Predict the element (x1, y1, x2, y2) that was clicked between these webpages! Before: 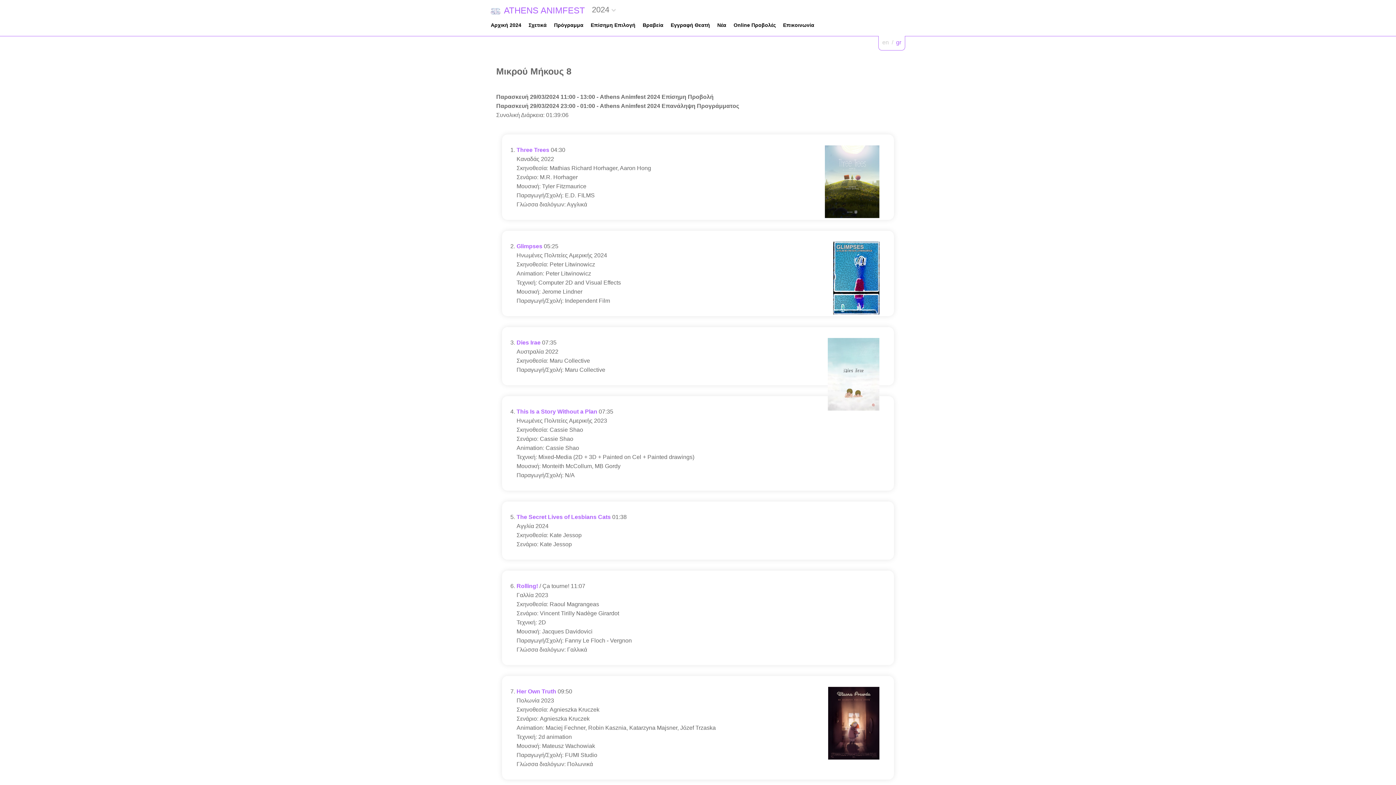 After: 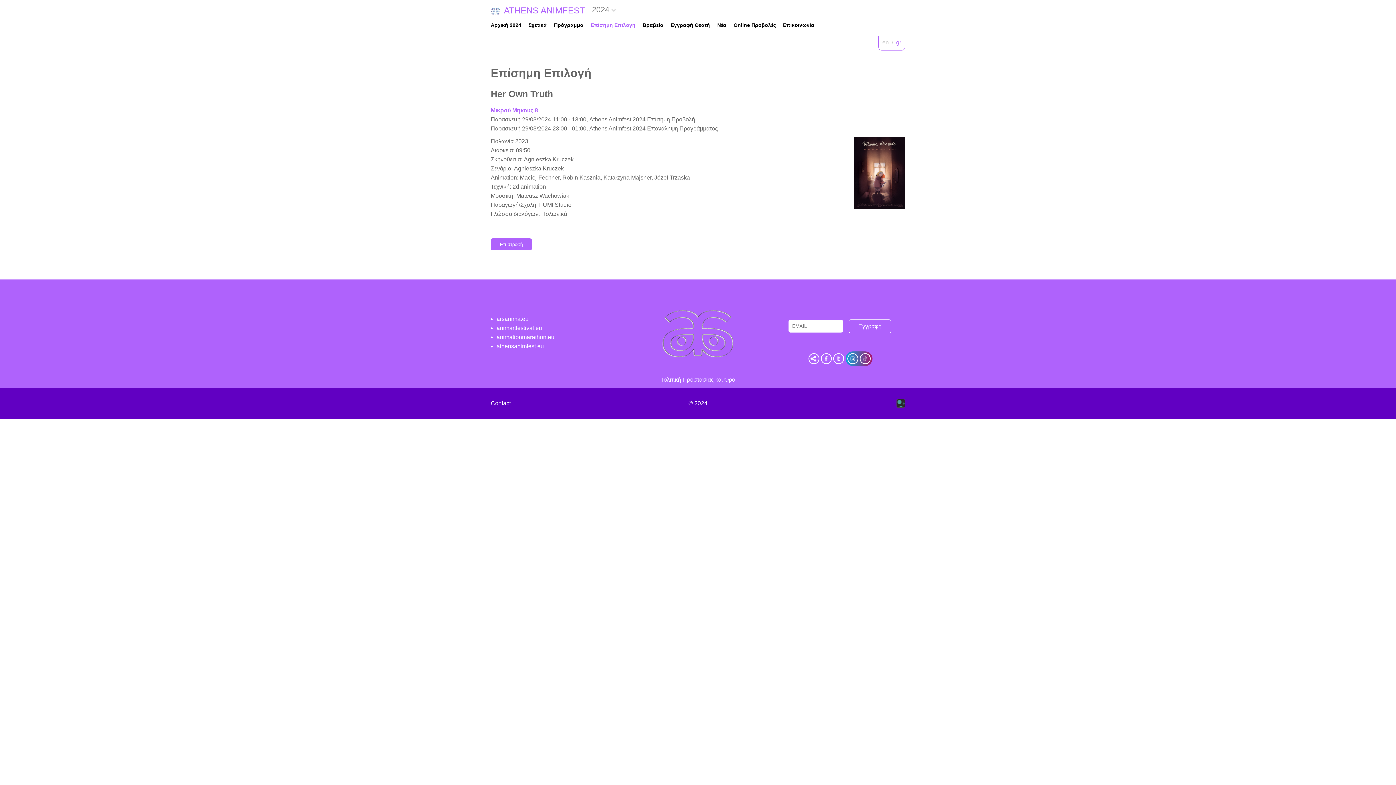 Action: label: Her Own Truth bbox: (516, 688, 556, 694)